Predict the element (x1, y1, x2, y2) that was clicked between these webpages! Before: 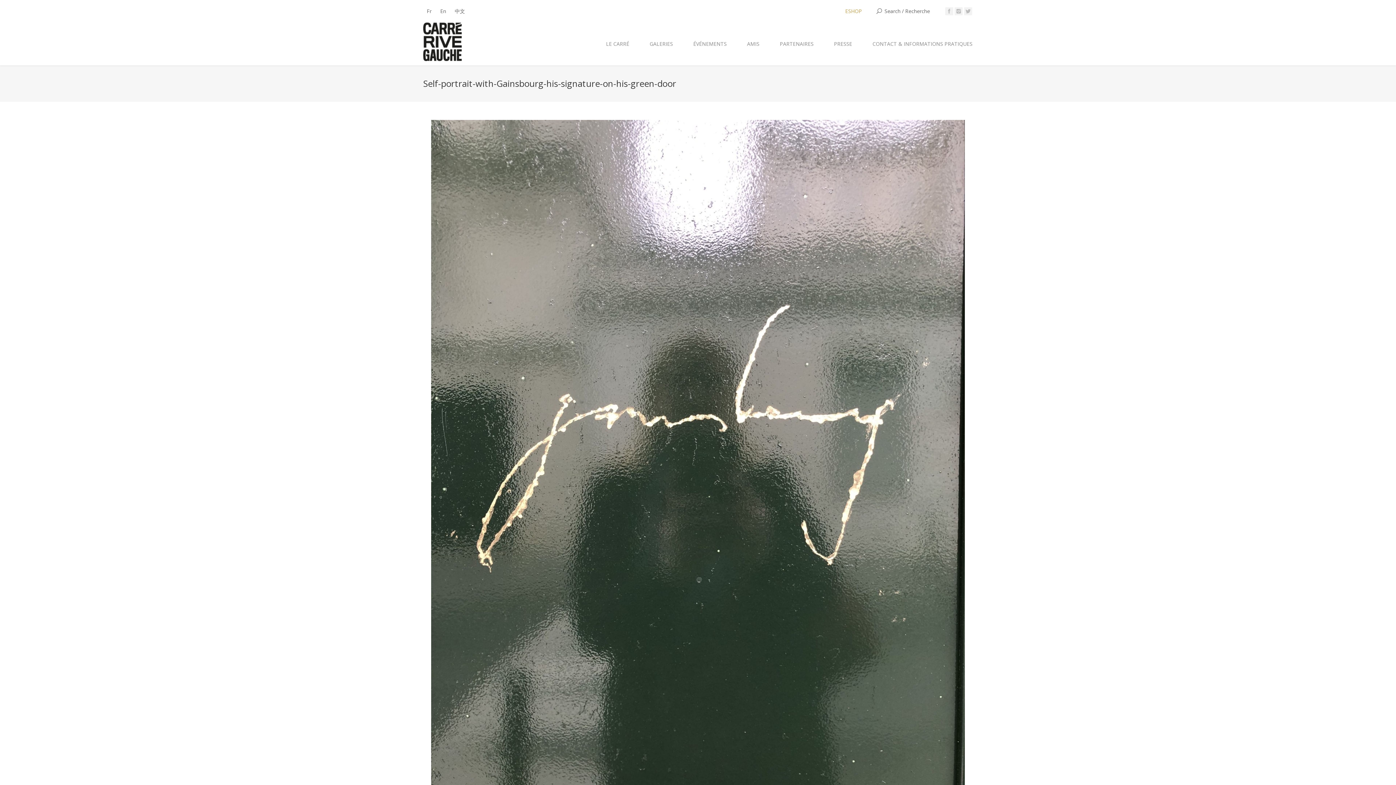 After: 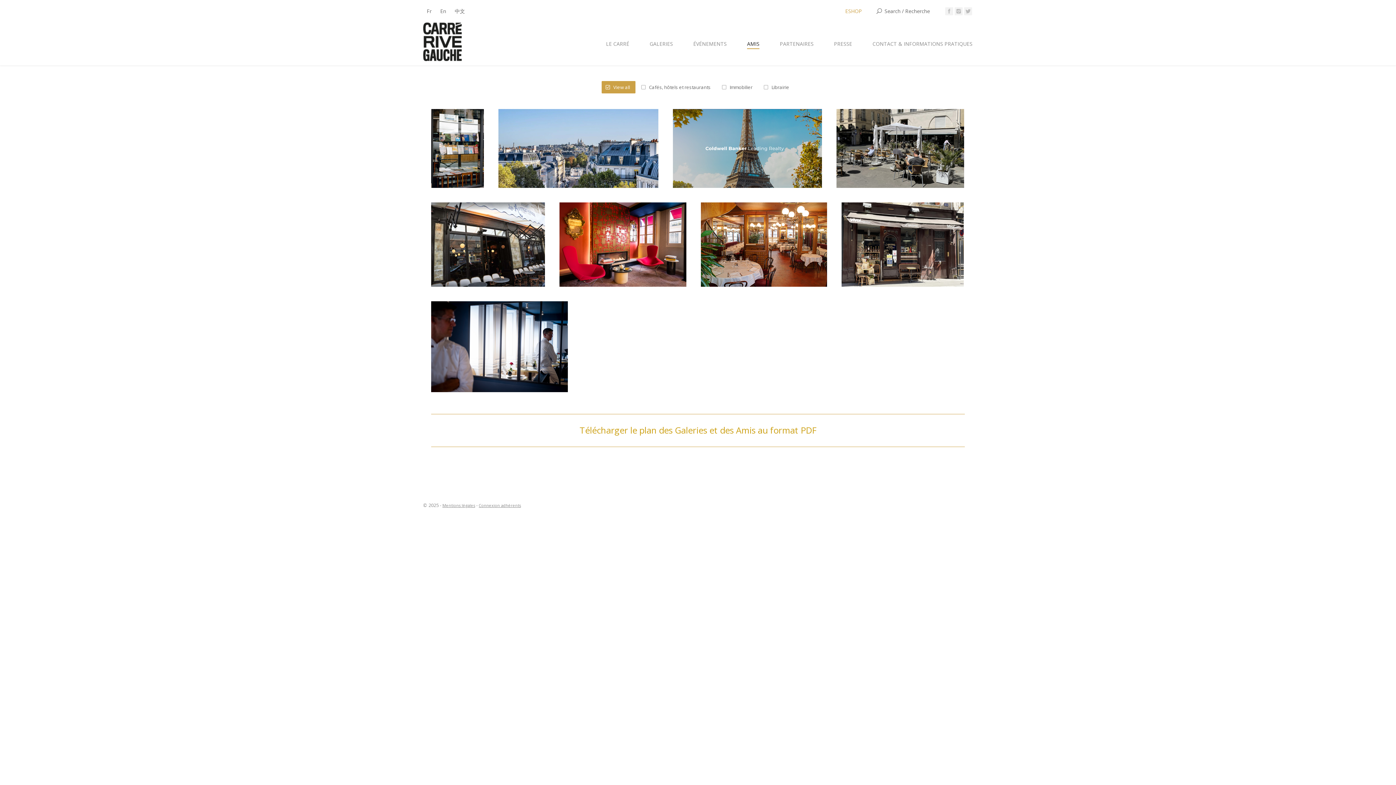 Action: label: AMIS bbox: (746, 39, 760, 49)